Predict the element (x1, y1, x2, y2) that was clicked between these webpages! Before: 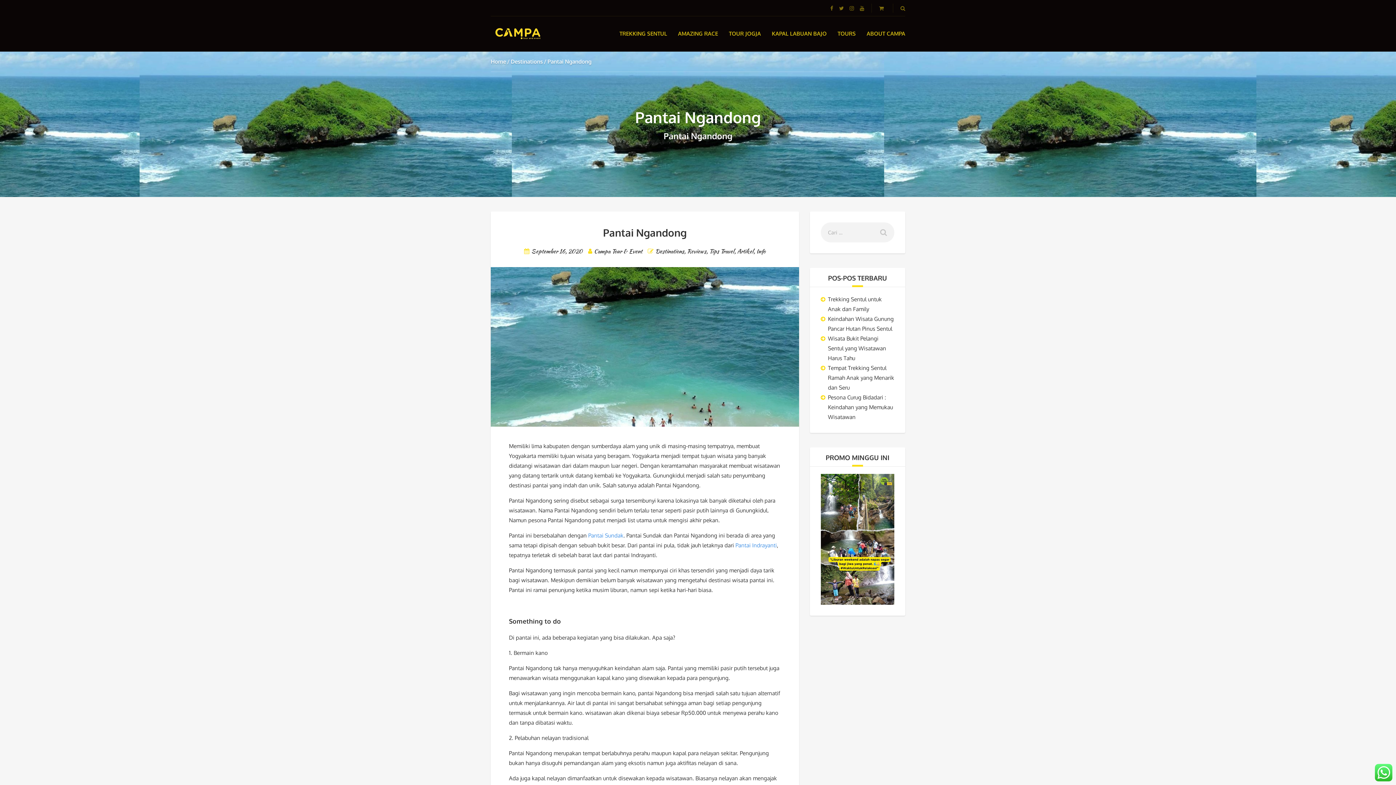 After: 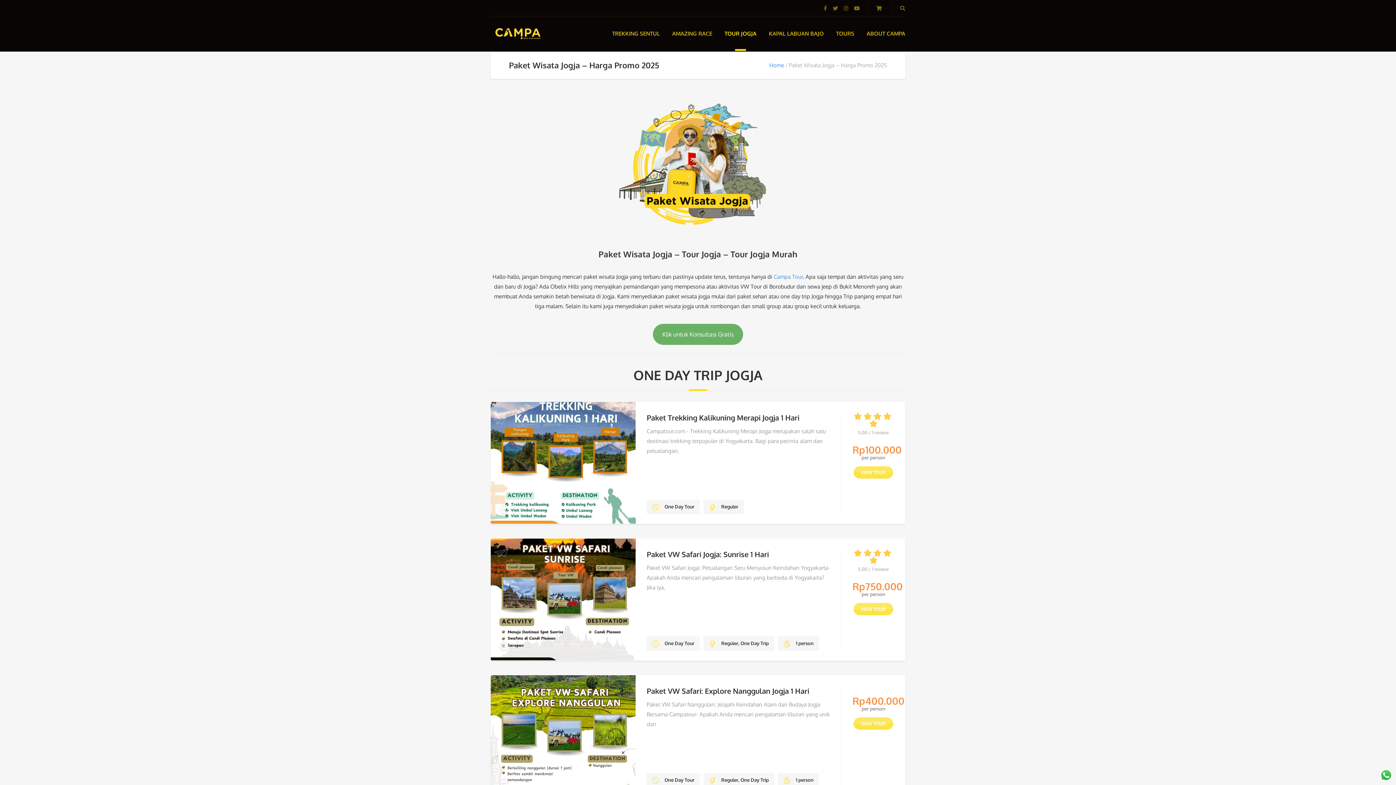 Action: bbox: (729, 30, 761, 37) label: TOUR JOGJA